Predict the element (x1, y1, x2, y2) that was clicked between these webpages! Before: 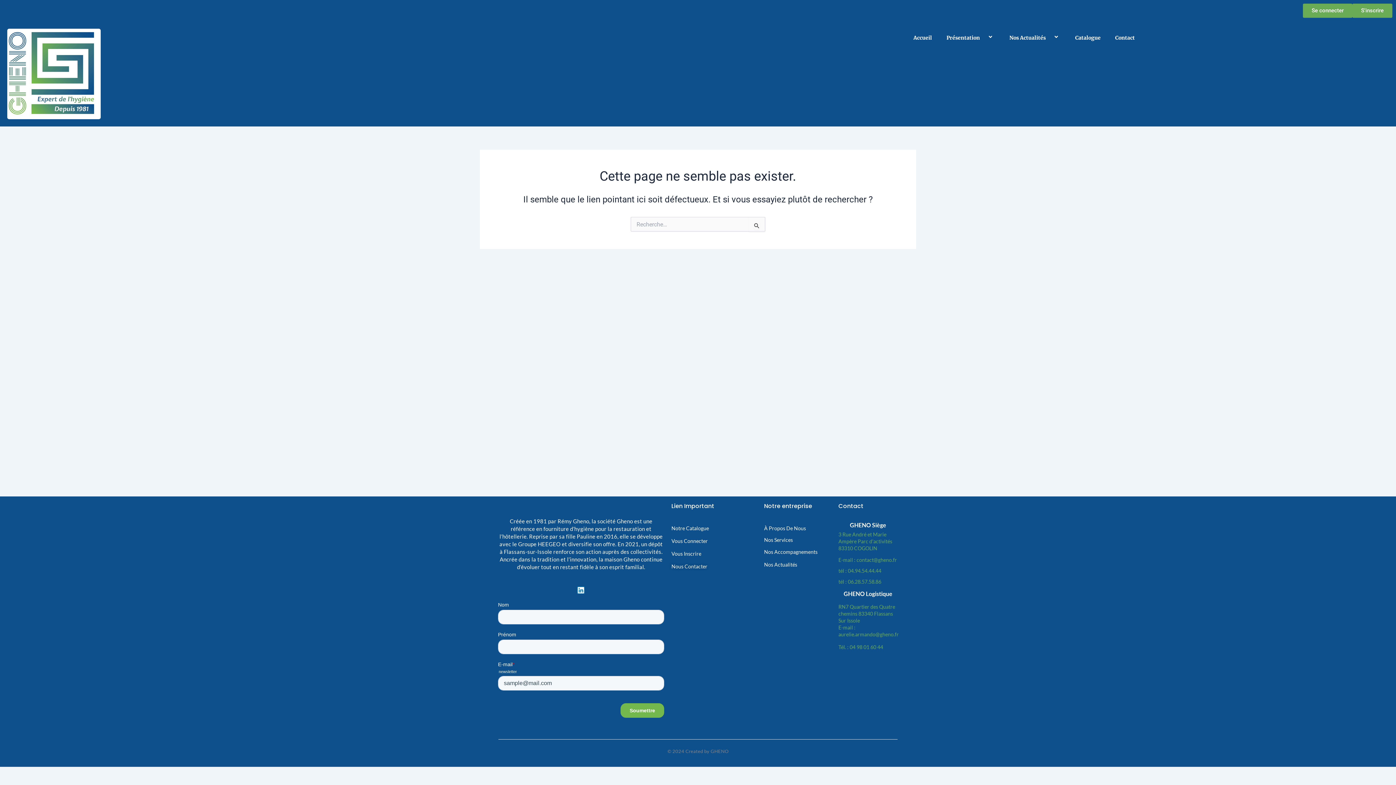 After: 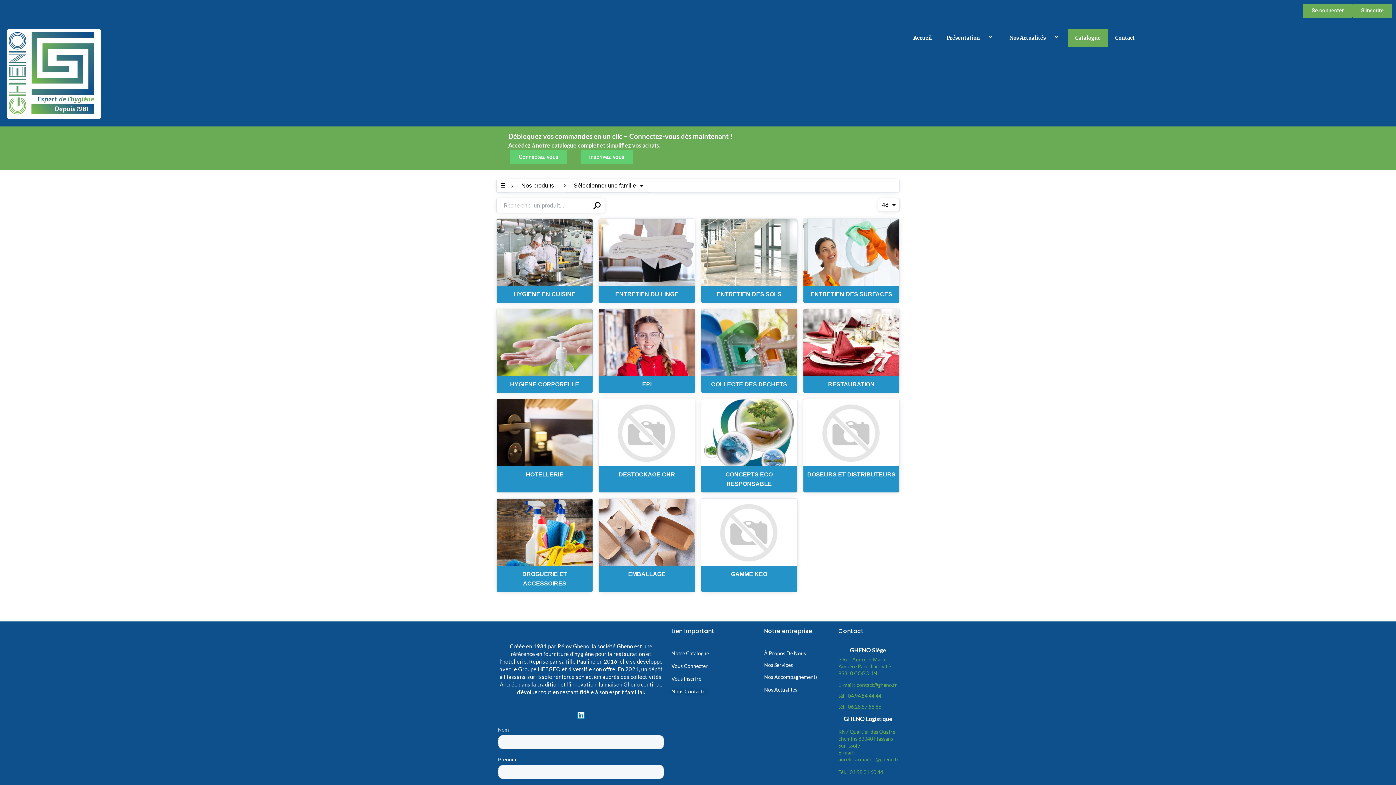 Action: label: Catalogue bbox: (1068, 28, 1108, 46)